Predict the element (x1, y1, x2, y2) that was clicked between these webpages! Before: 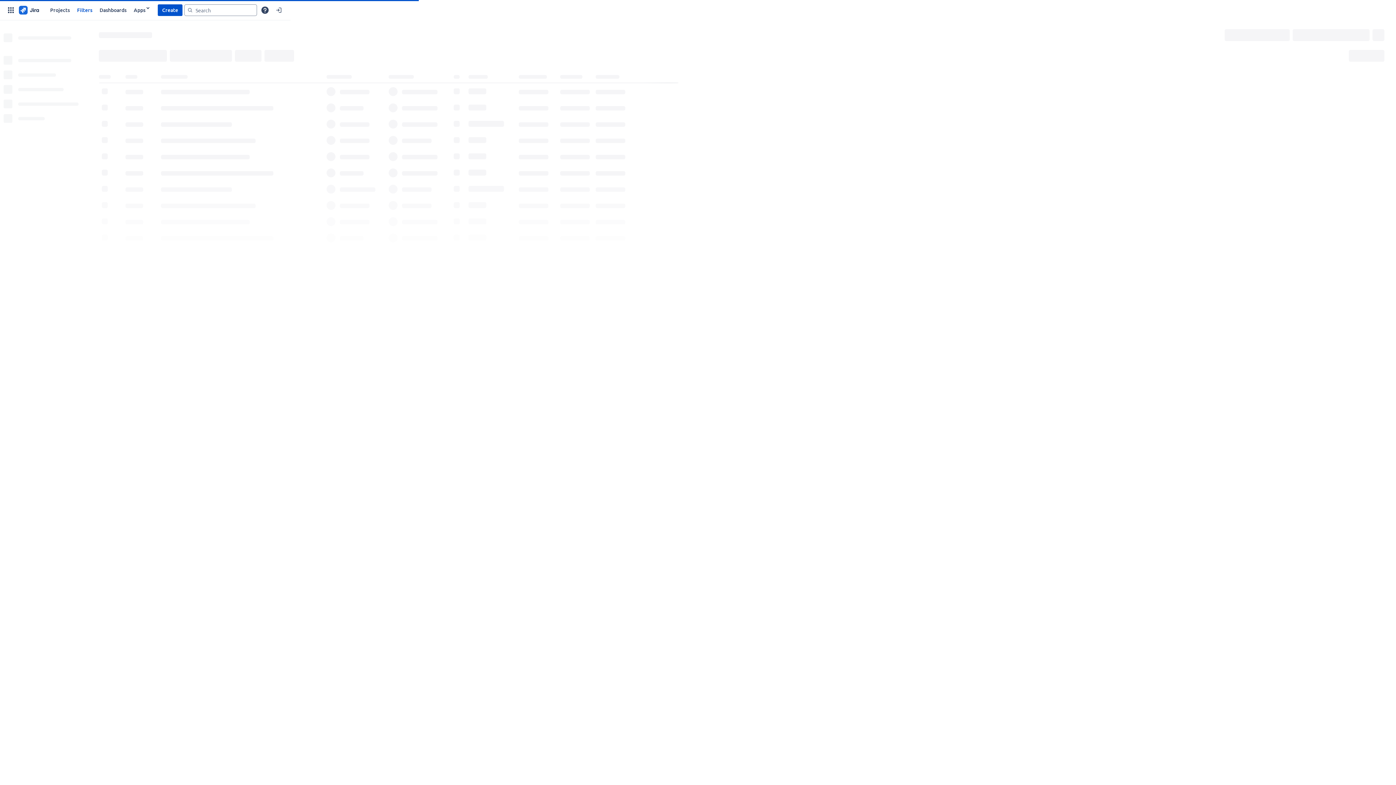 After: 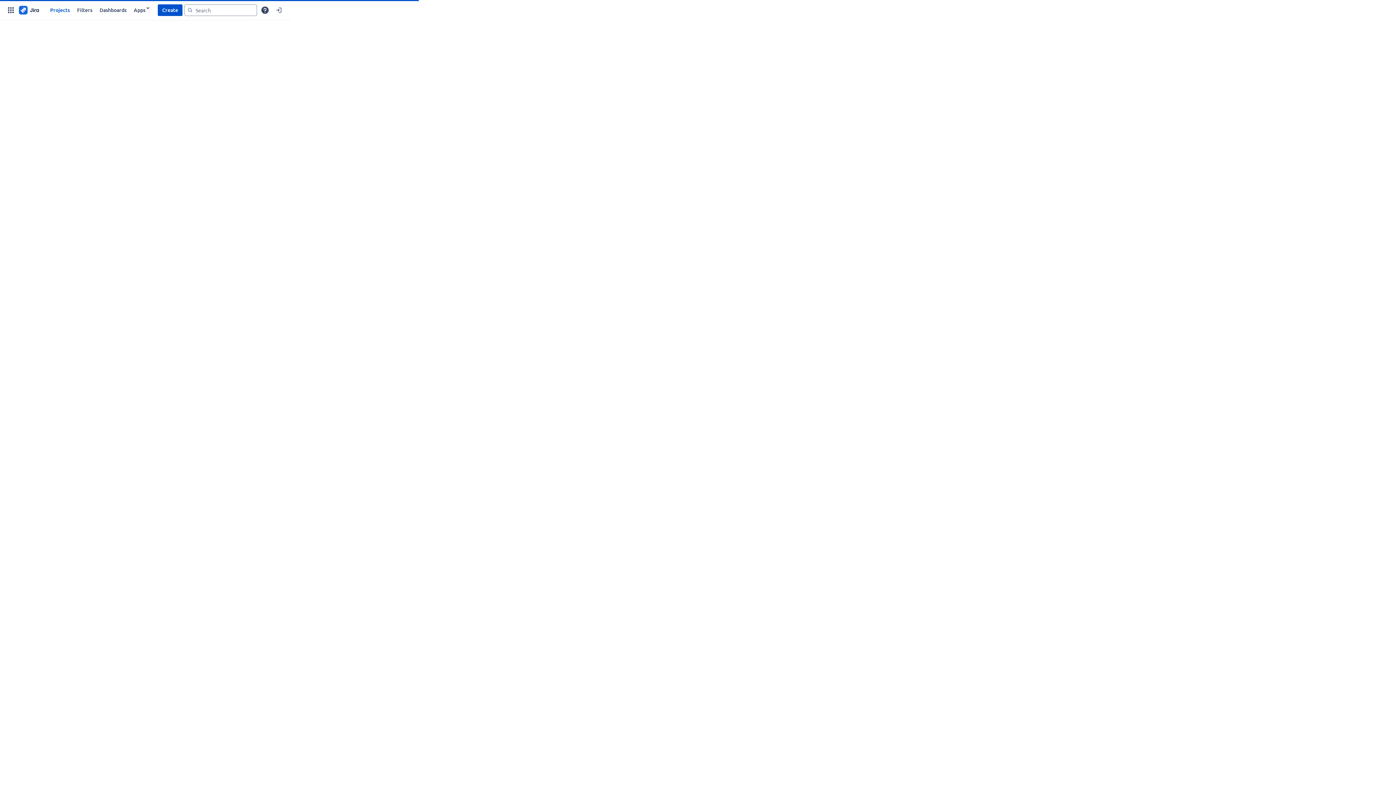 Action: bbox: (17, 4, 40, 15)